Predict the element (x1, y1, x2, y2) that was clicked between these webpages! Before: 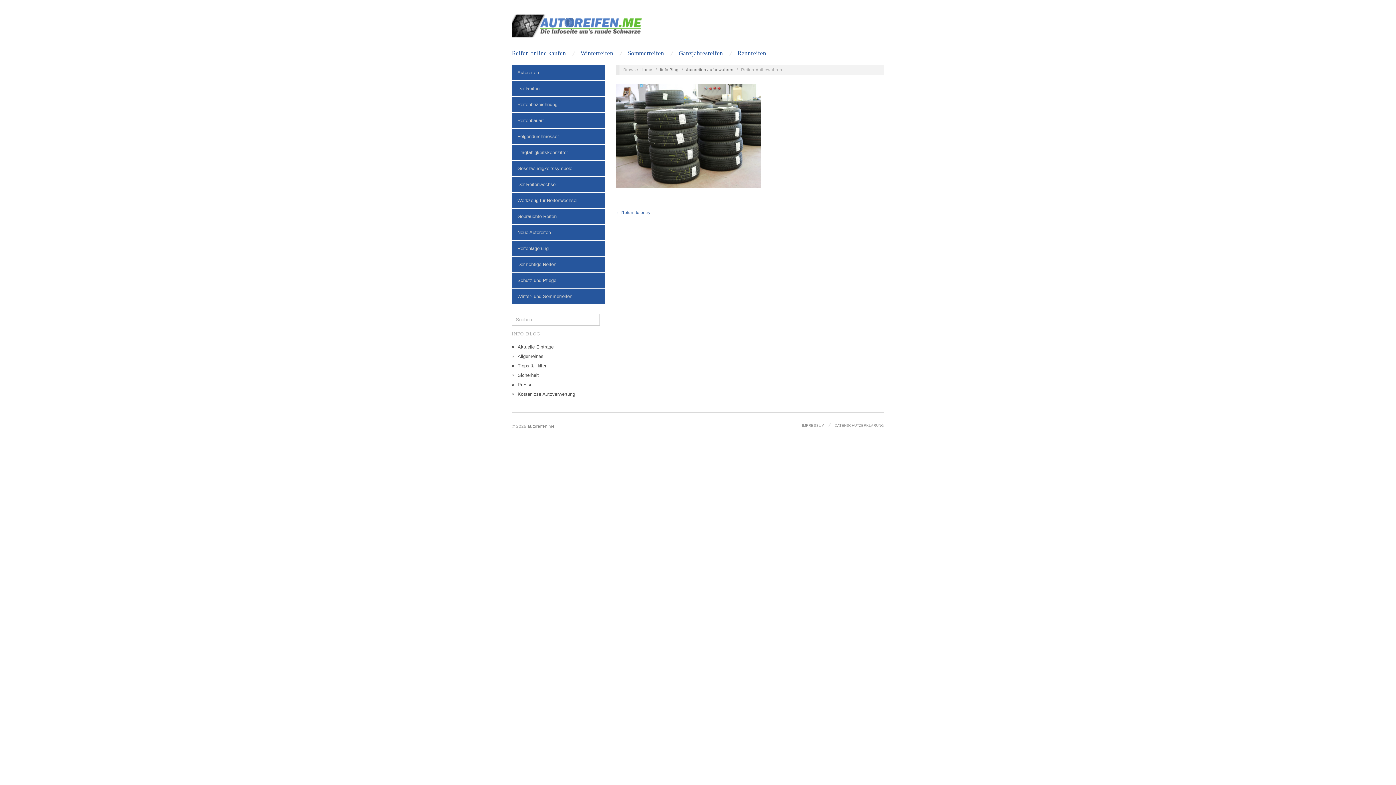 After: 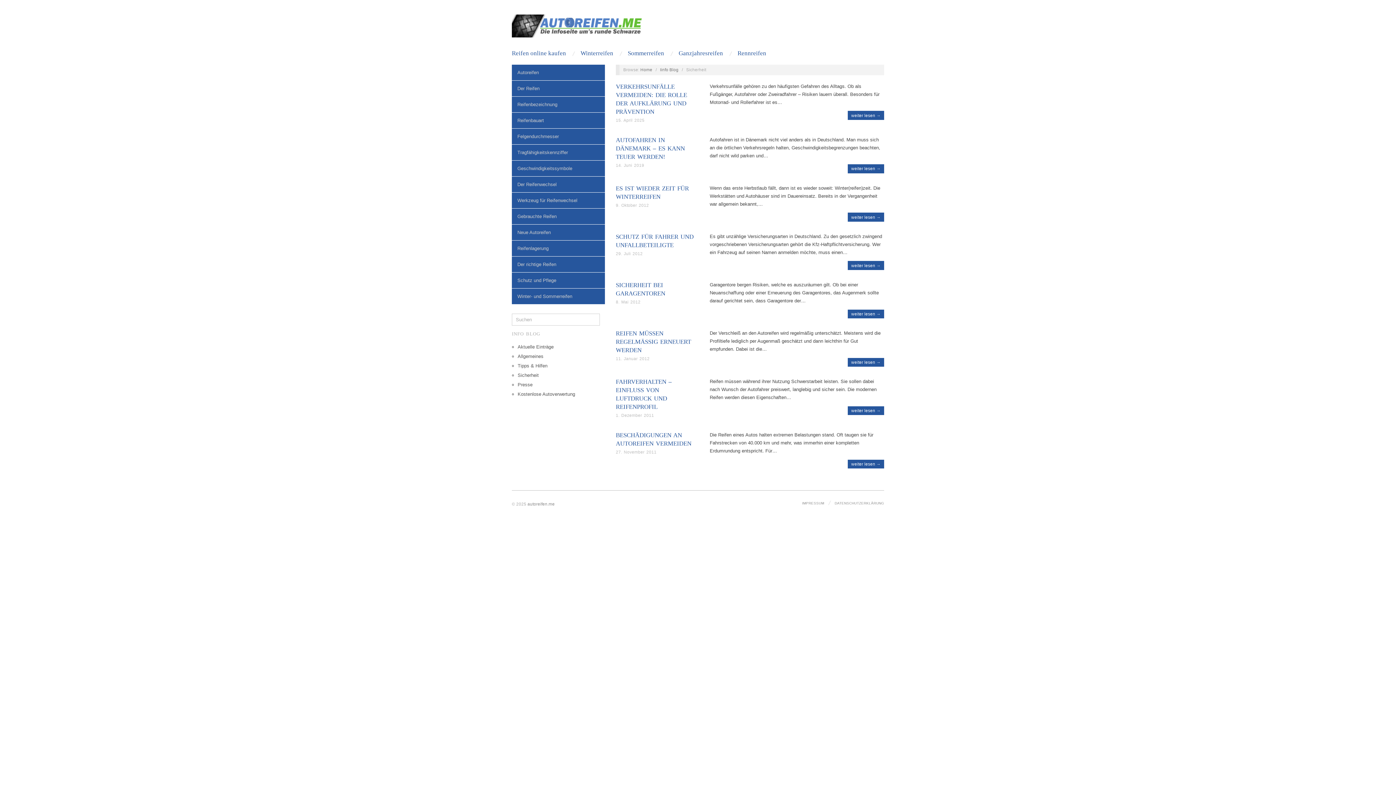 Action: bbox: (517, 372, 538, 378) label: Sicherheit